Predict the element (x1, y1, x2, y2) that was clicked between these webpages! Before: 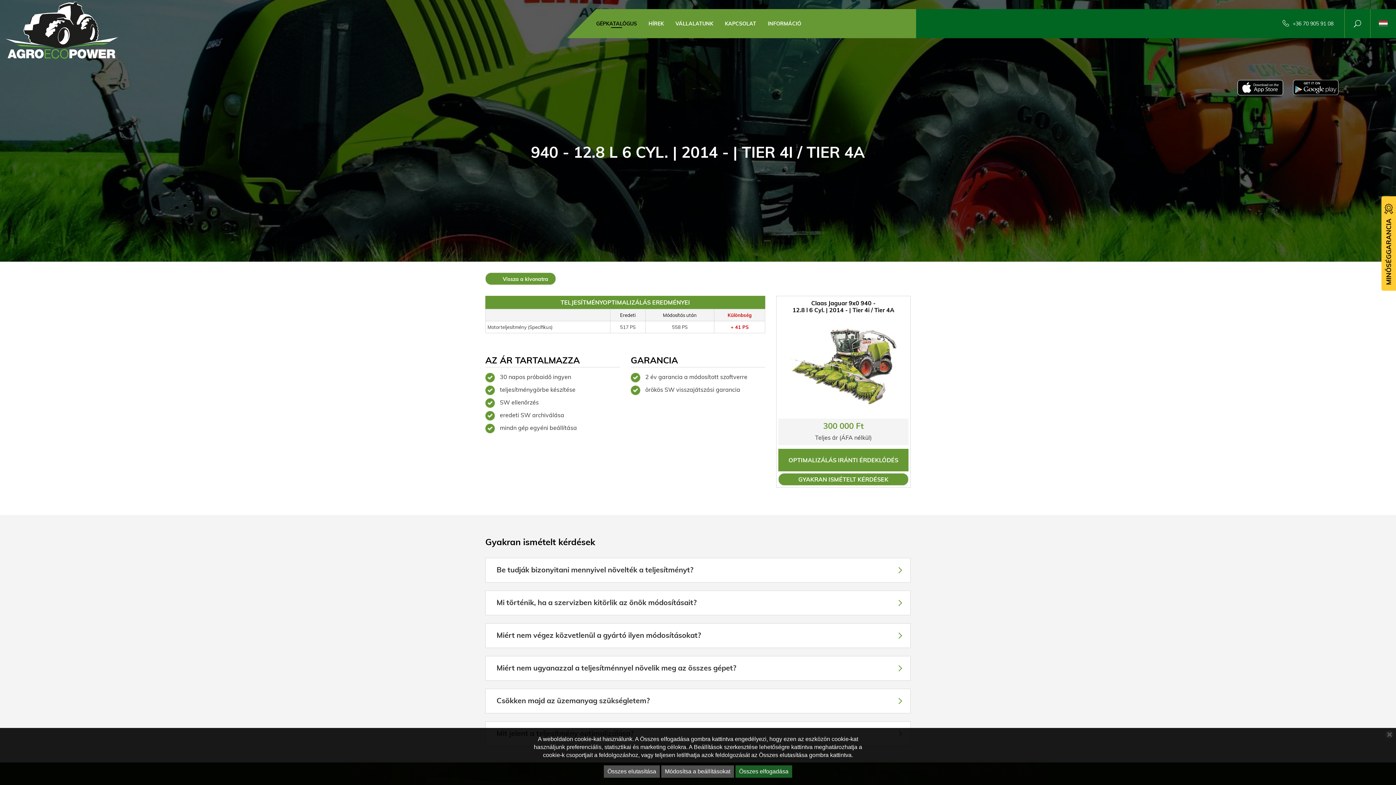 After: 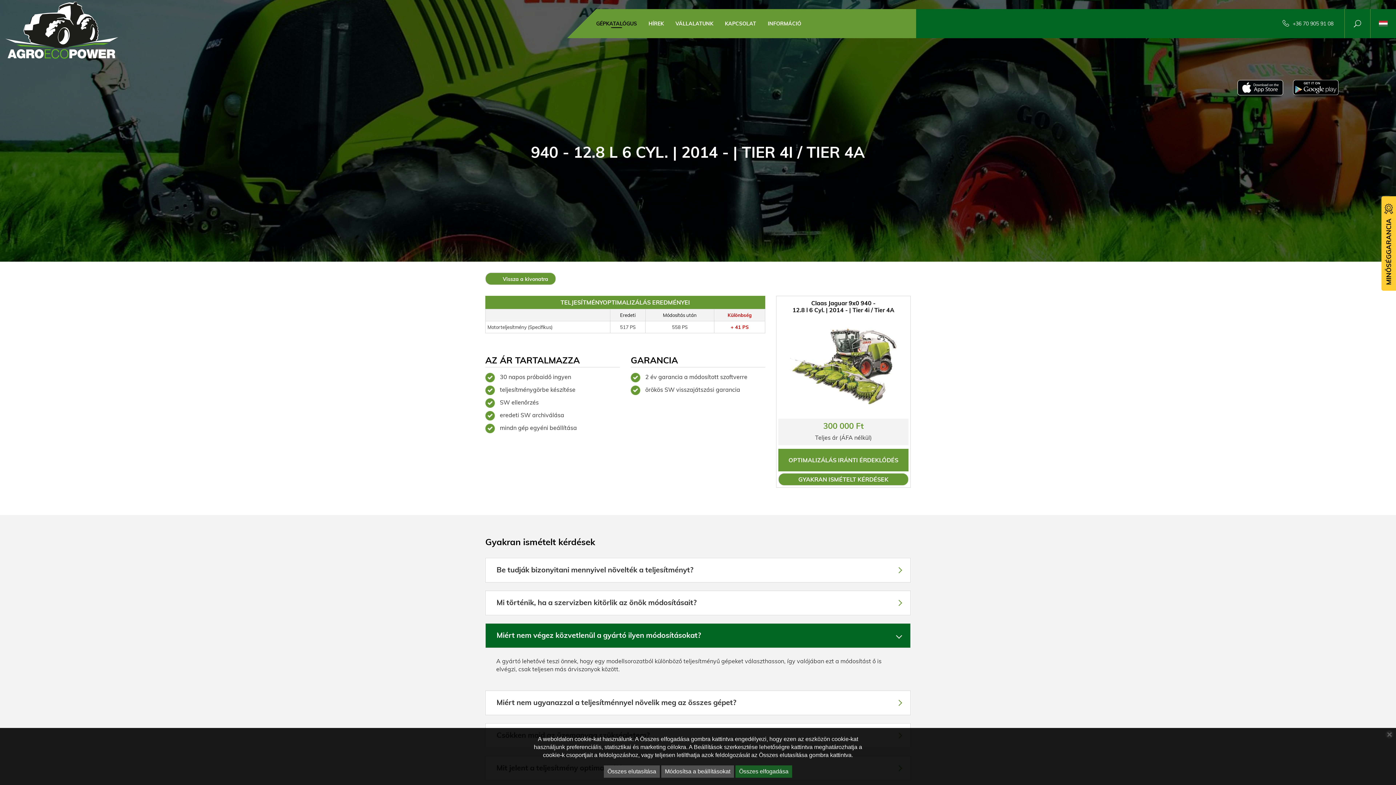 Action: bbox: (485, 623, 910, 648) label: Miért nem végez közvetlenül a gyártó ilyen módosításokat?